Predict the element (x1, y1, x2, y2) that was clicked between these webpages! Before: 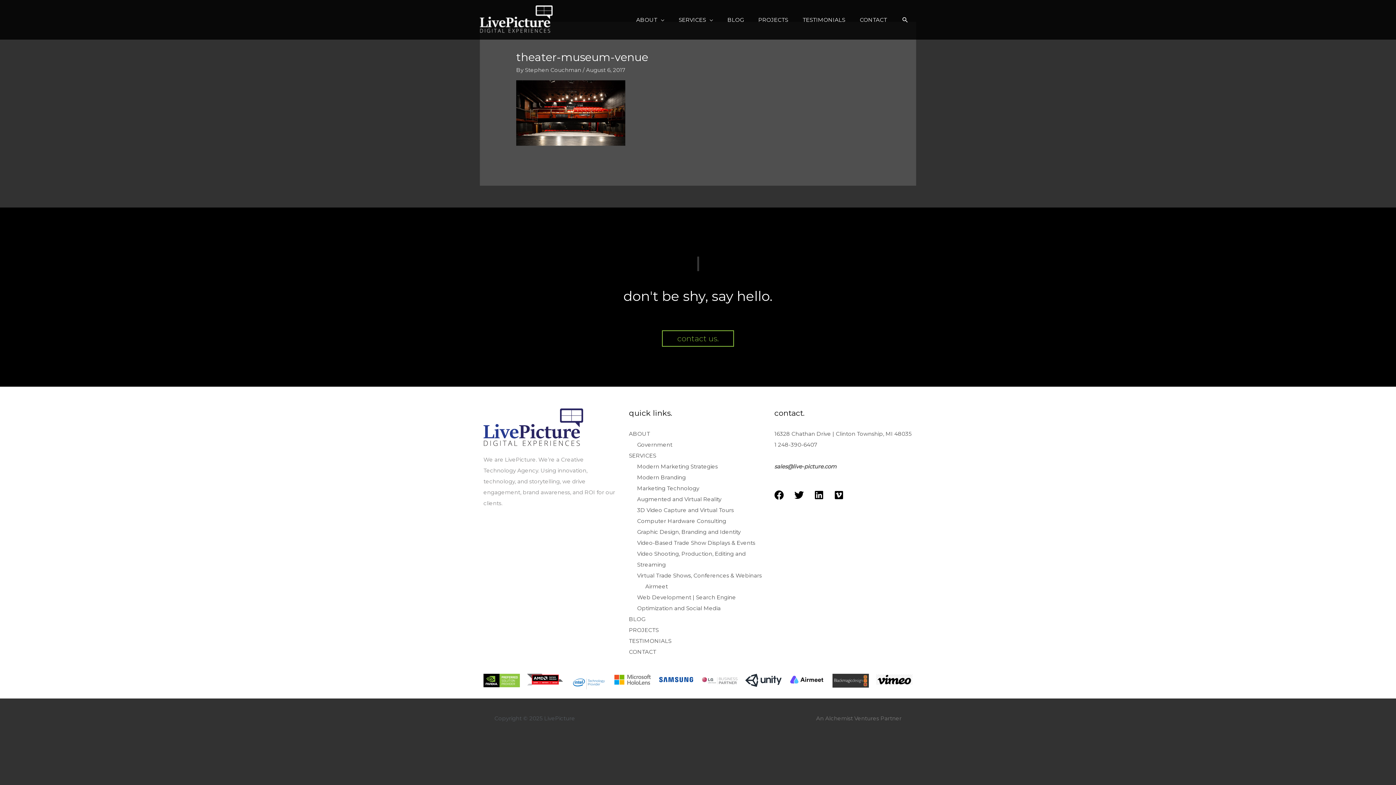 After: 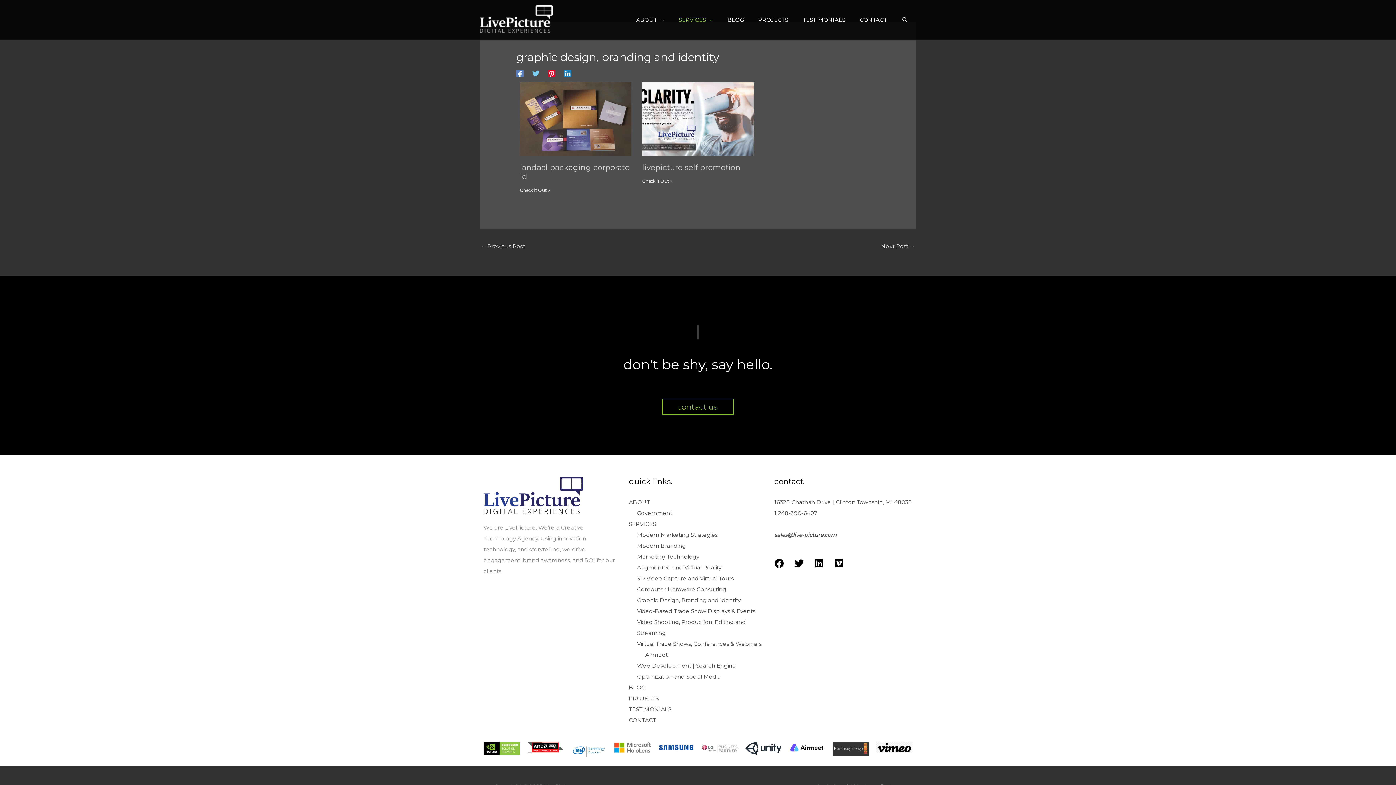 Action: label: Graphic Design, Branding and Identity bbox: (637, 528, 740, 535)